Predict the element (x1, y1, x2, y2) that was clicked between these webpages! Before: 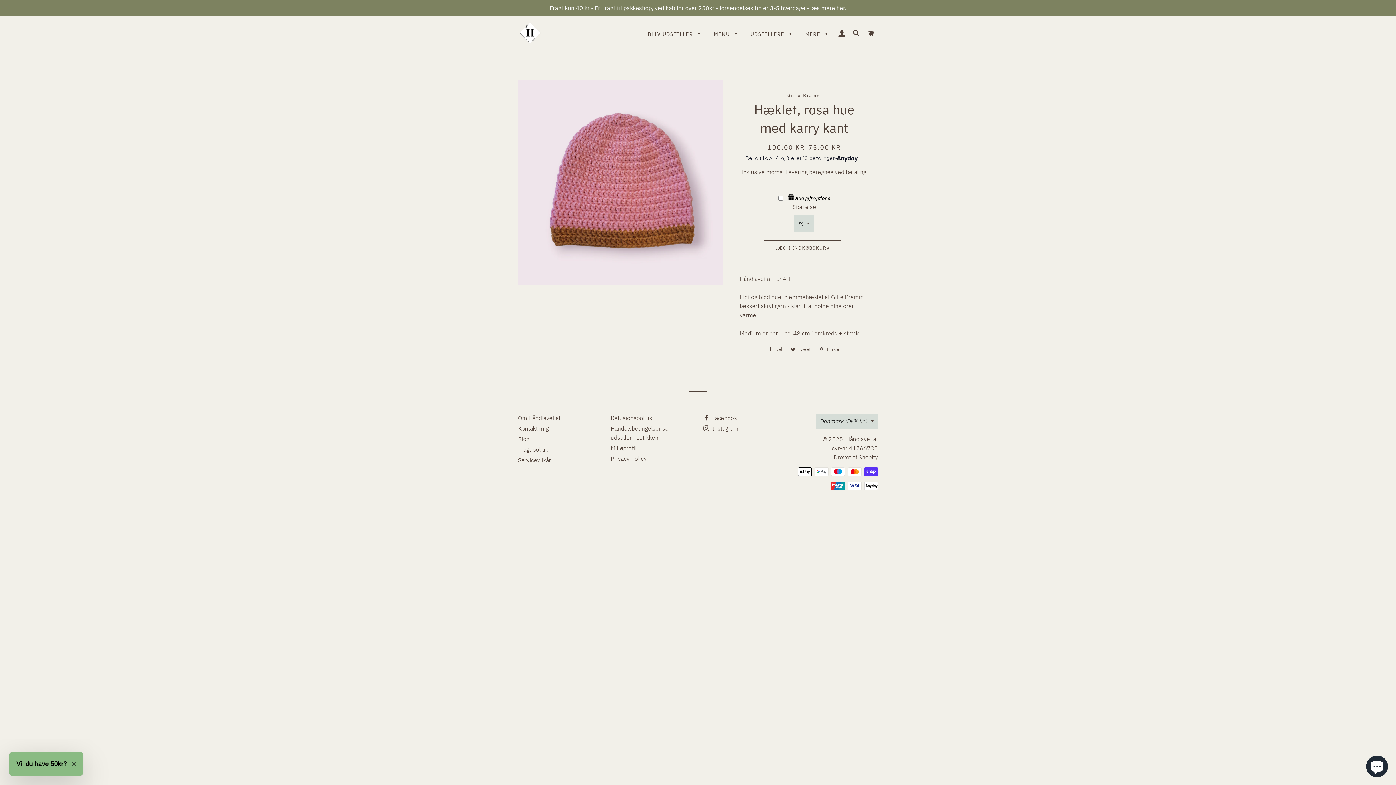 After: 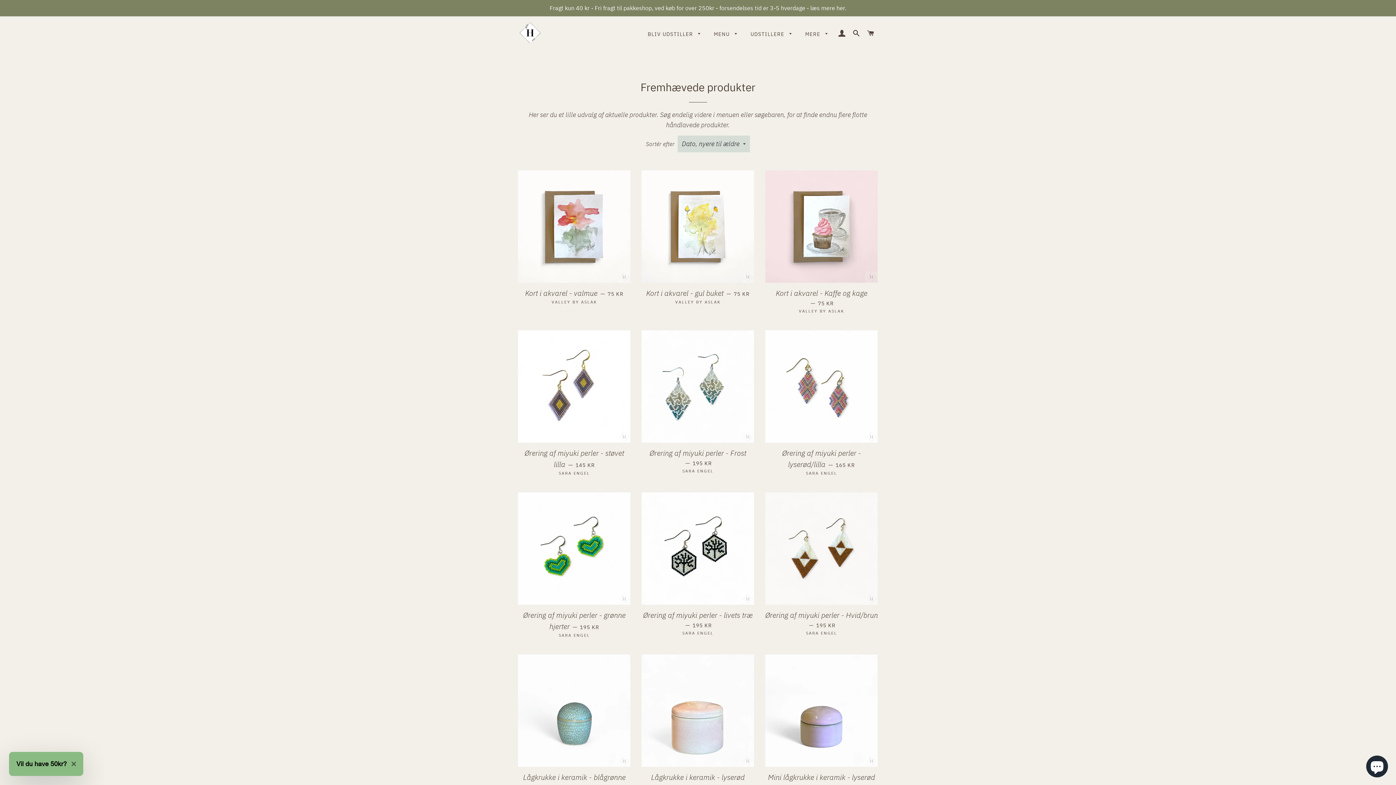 Action: bbox: (708, 25, 743, 43) label: MENU 